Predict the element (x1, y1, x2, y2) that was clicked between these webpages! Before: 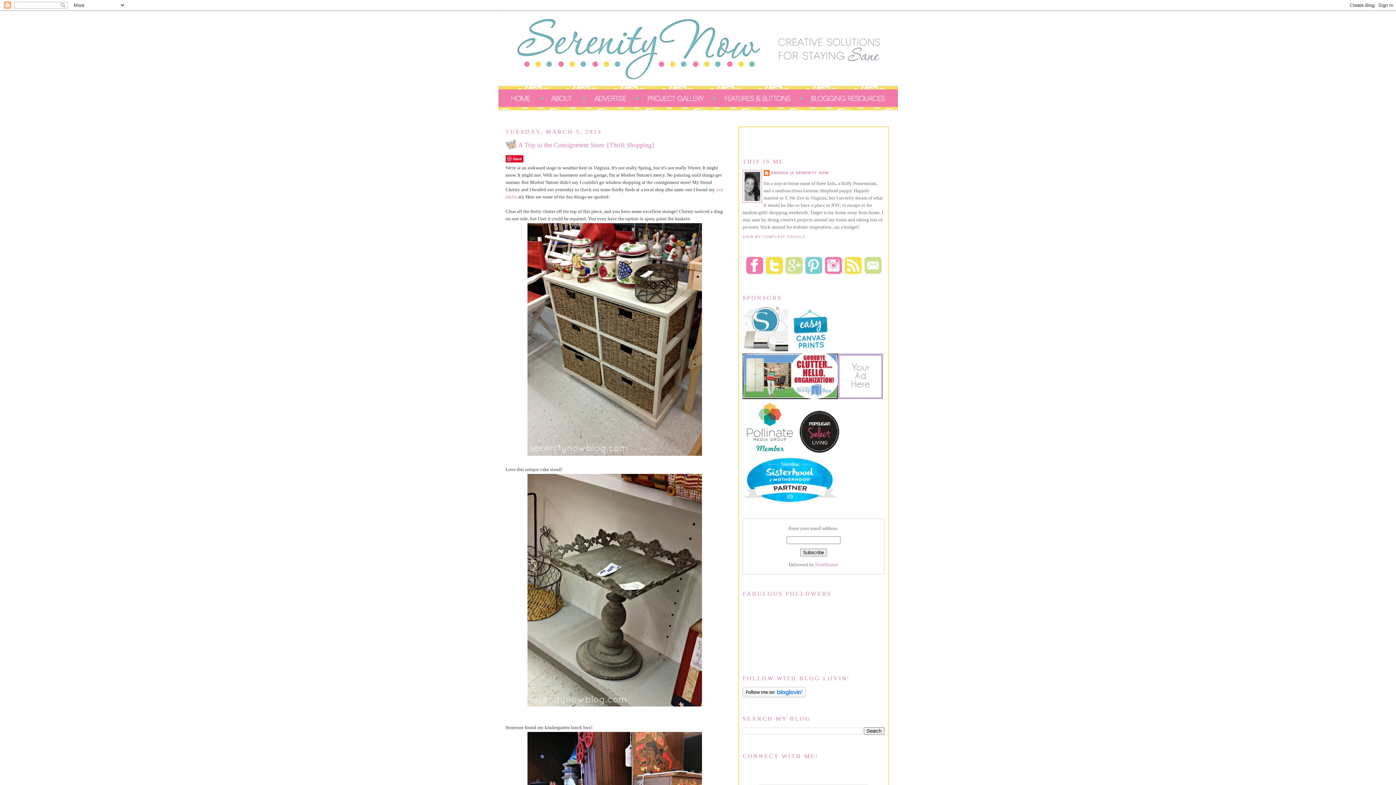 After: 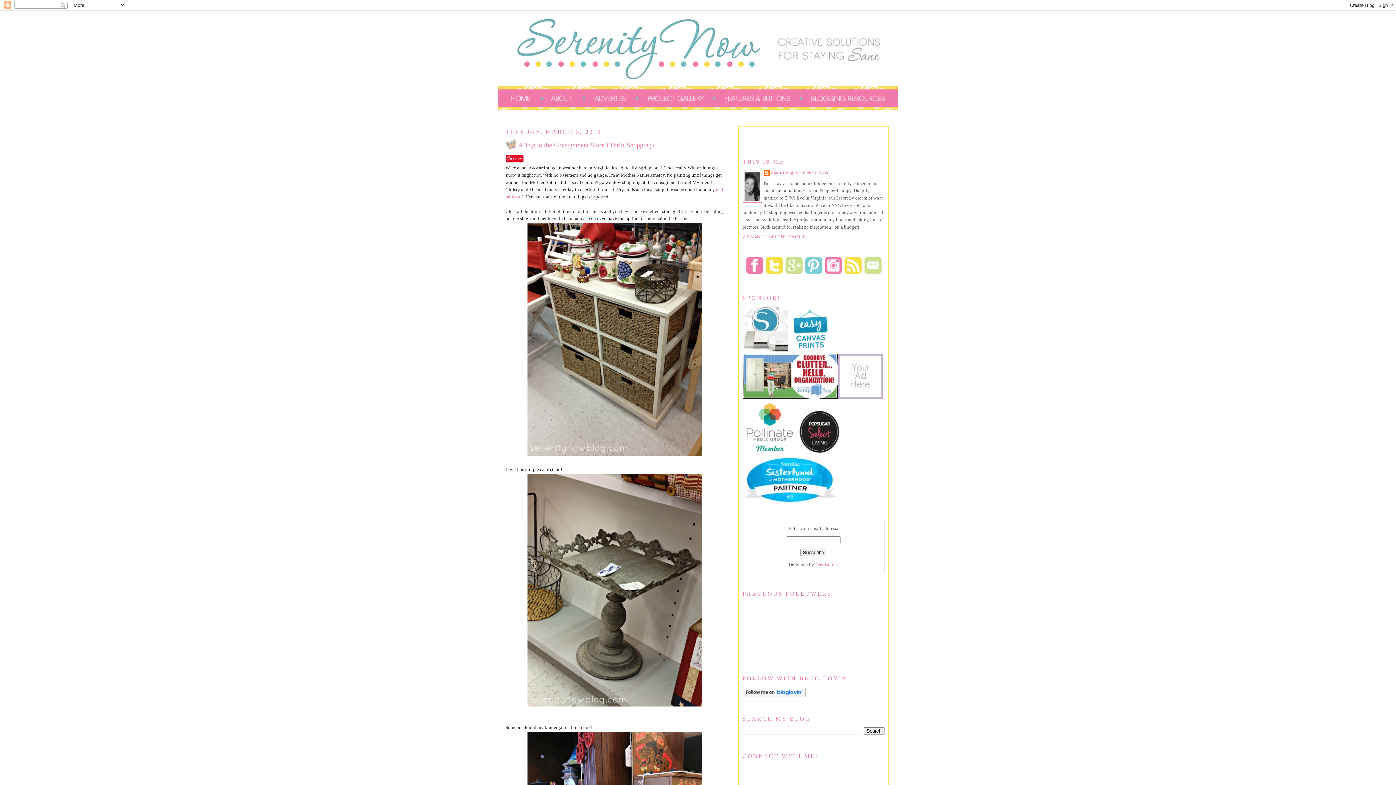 Action: bbox: (742, 451, 797, 456) label:  